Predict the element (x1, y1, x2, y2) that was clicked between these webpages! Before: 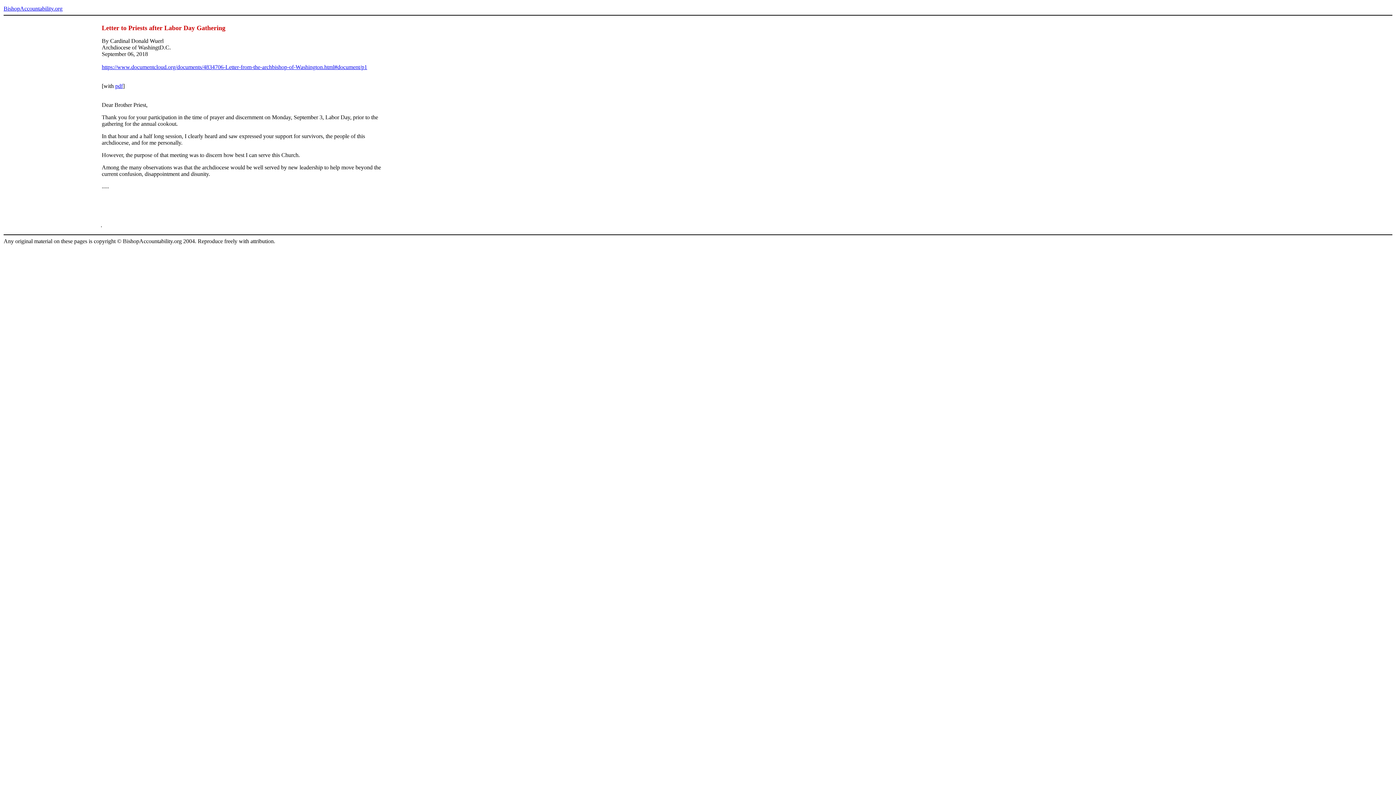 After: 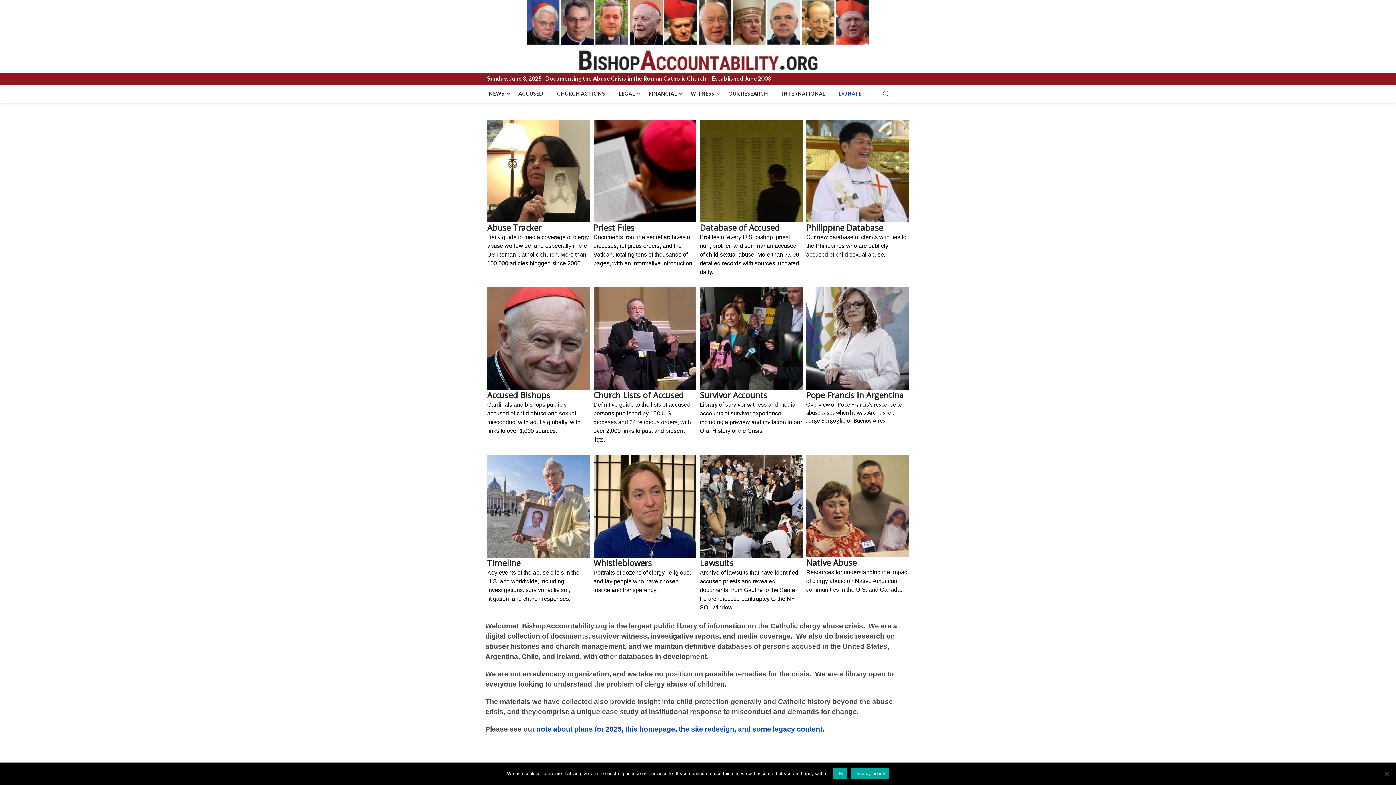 Action: bbox: (3, 5, 62, 11) label: BishopAccountability.org